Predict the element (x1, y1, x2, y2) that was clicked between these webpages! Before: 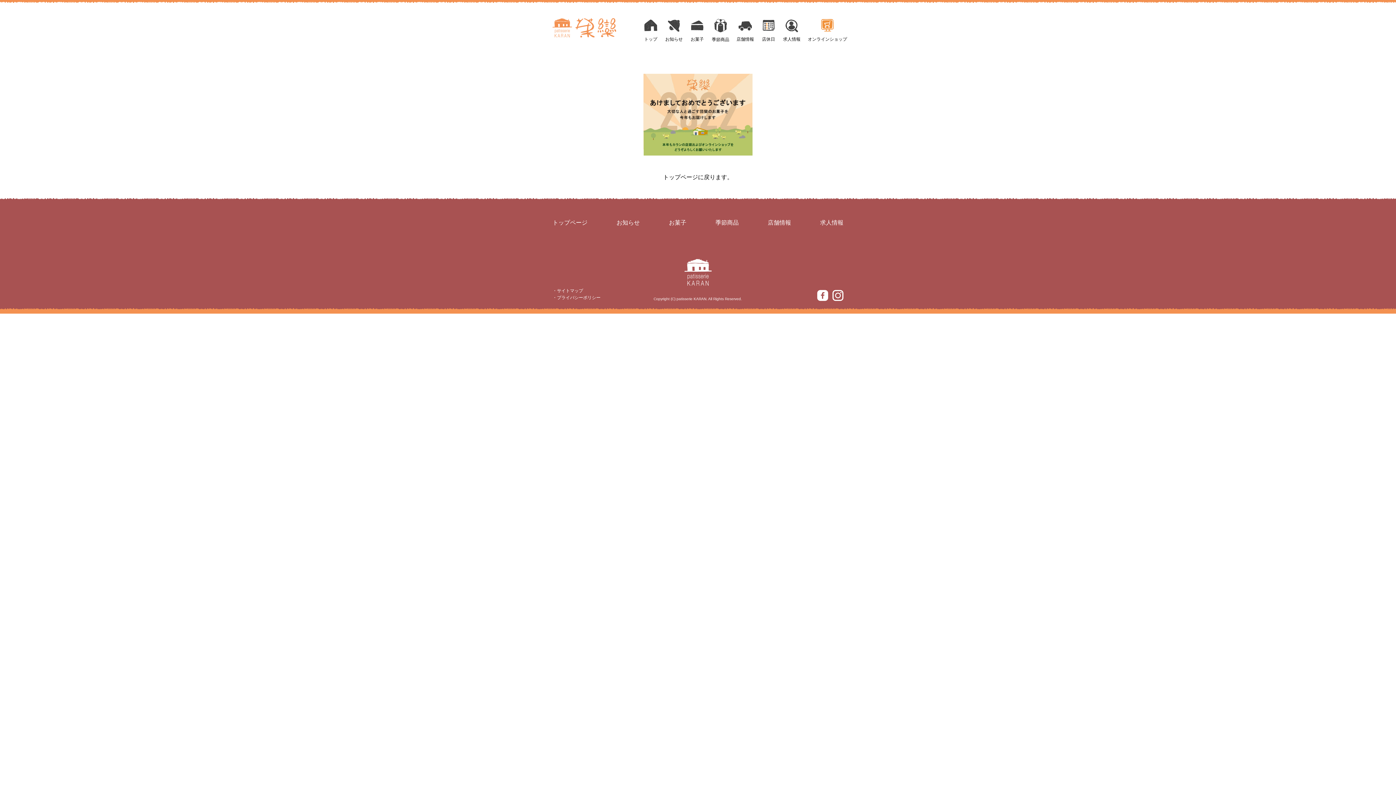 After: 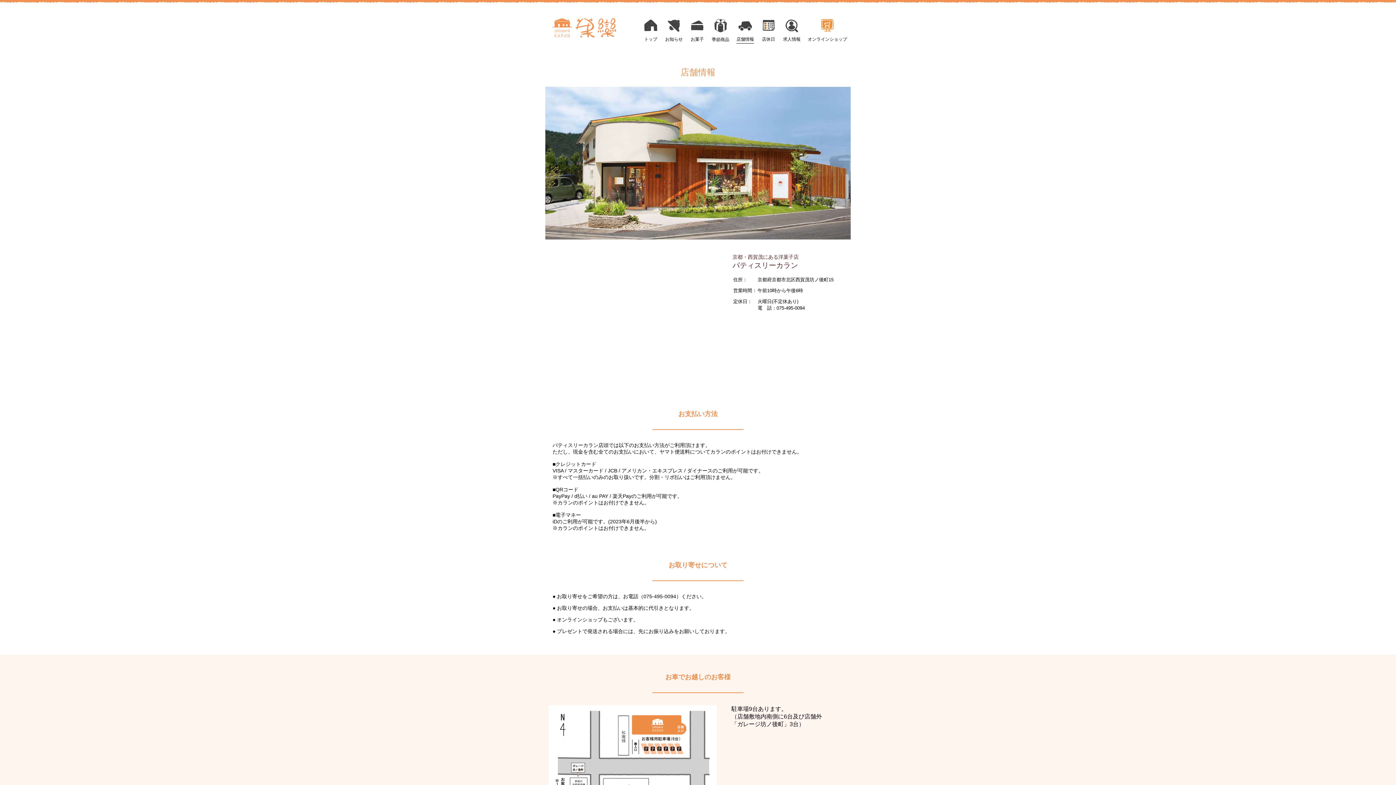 Action: bbox: (736, 18, 754, 42) label: 店舗情報